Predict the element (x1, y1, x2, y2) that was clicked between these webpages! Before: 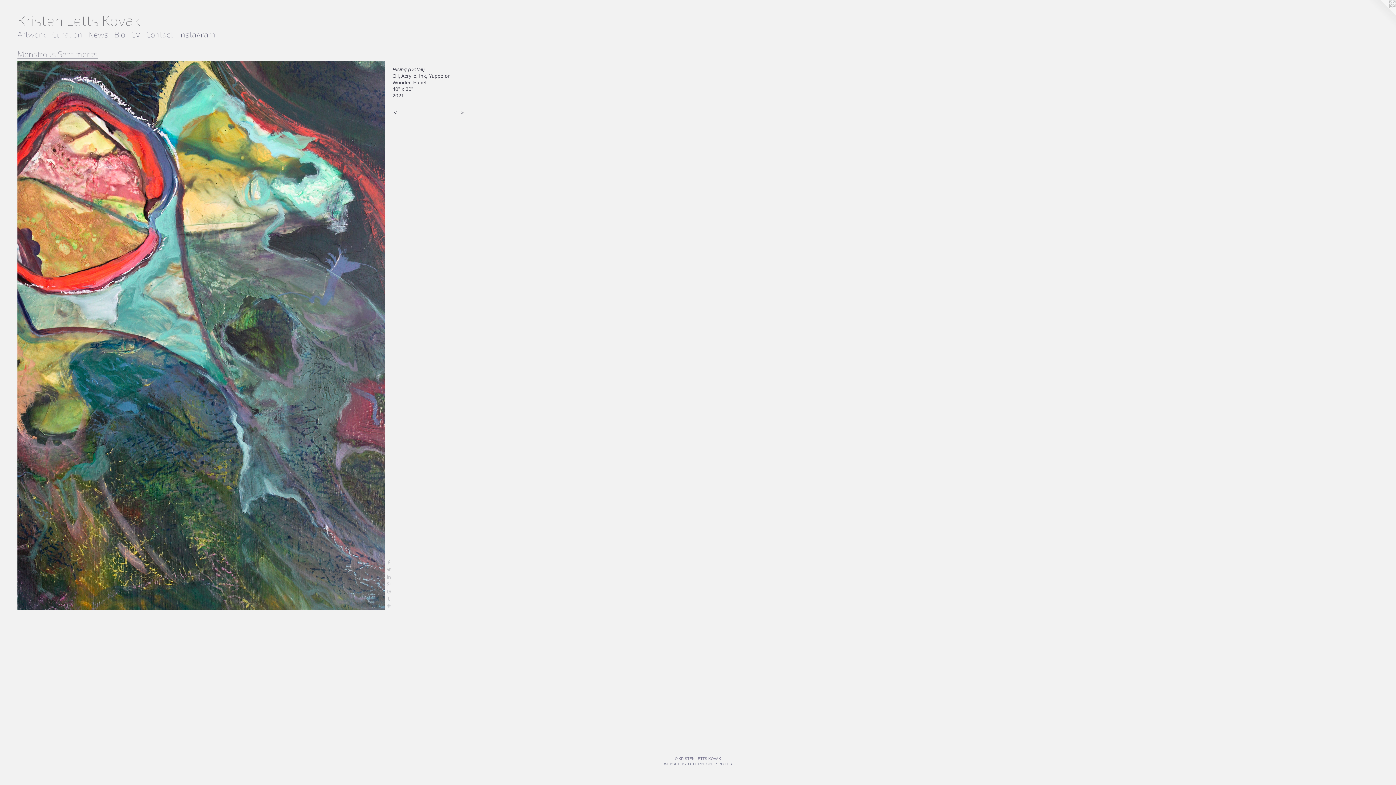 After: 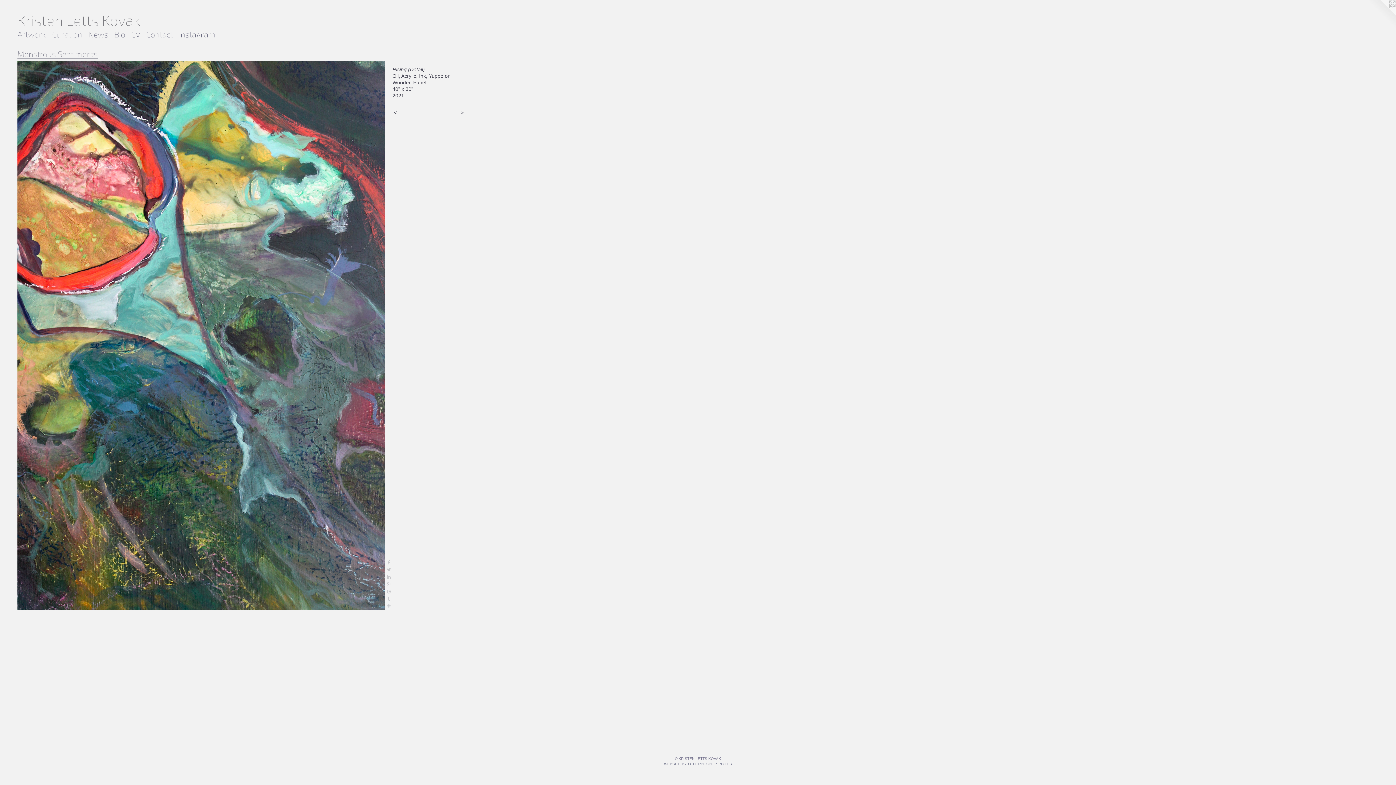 Action: bbox: (1367, 0, 1396, 29)